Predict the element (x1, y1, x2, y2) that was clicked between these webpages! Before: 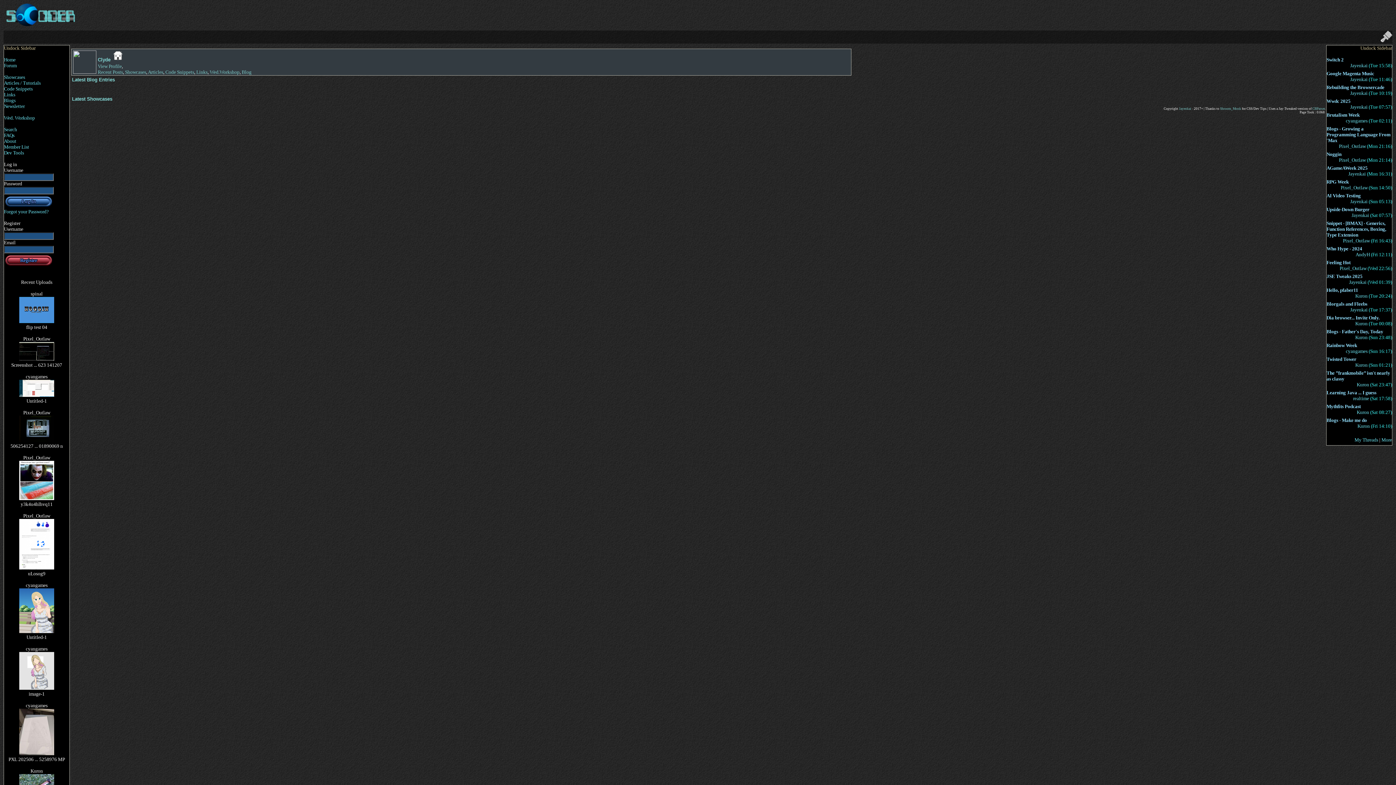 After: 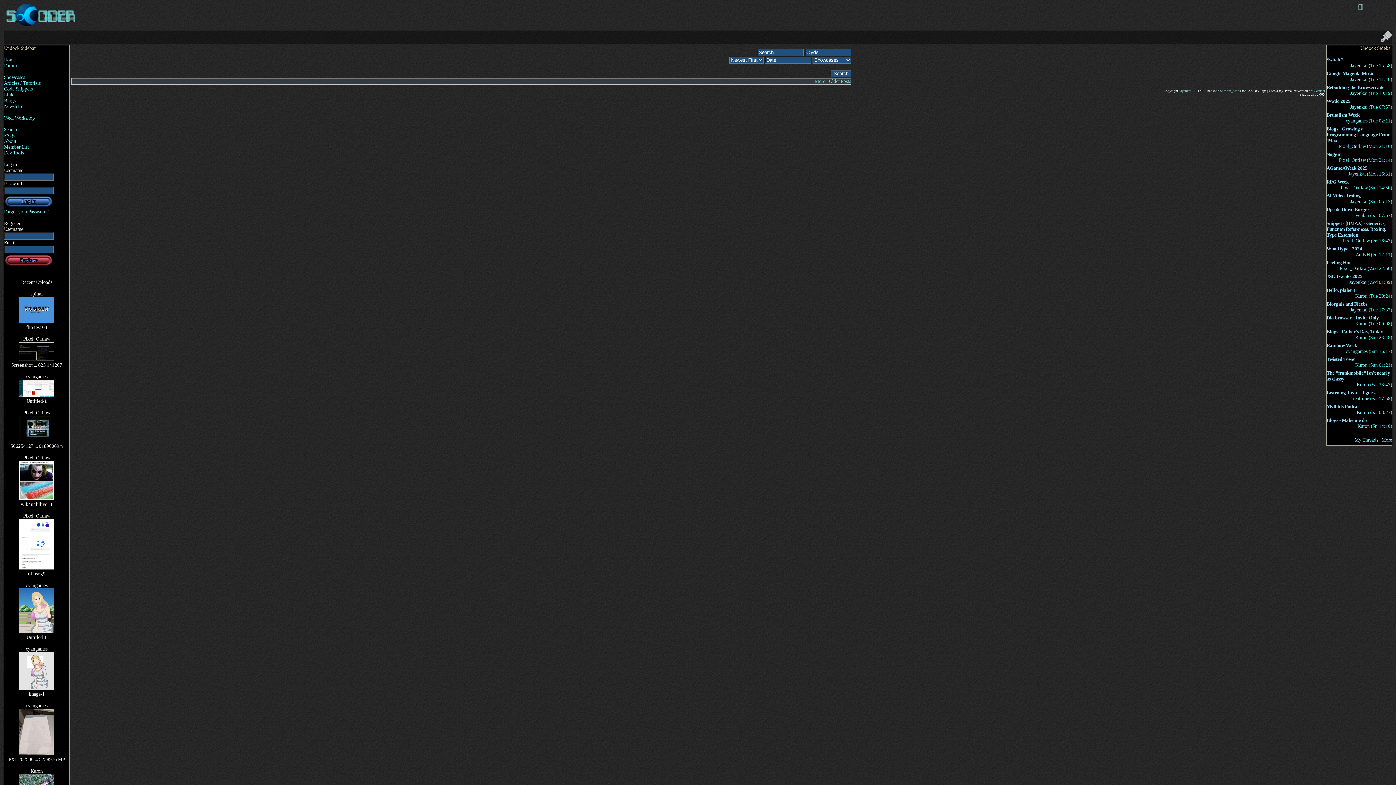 Action: label: Showcases bbox: (125, 69, 146, 74)